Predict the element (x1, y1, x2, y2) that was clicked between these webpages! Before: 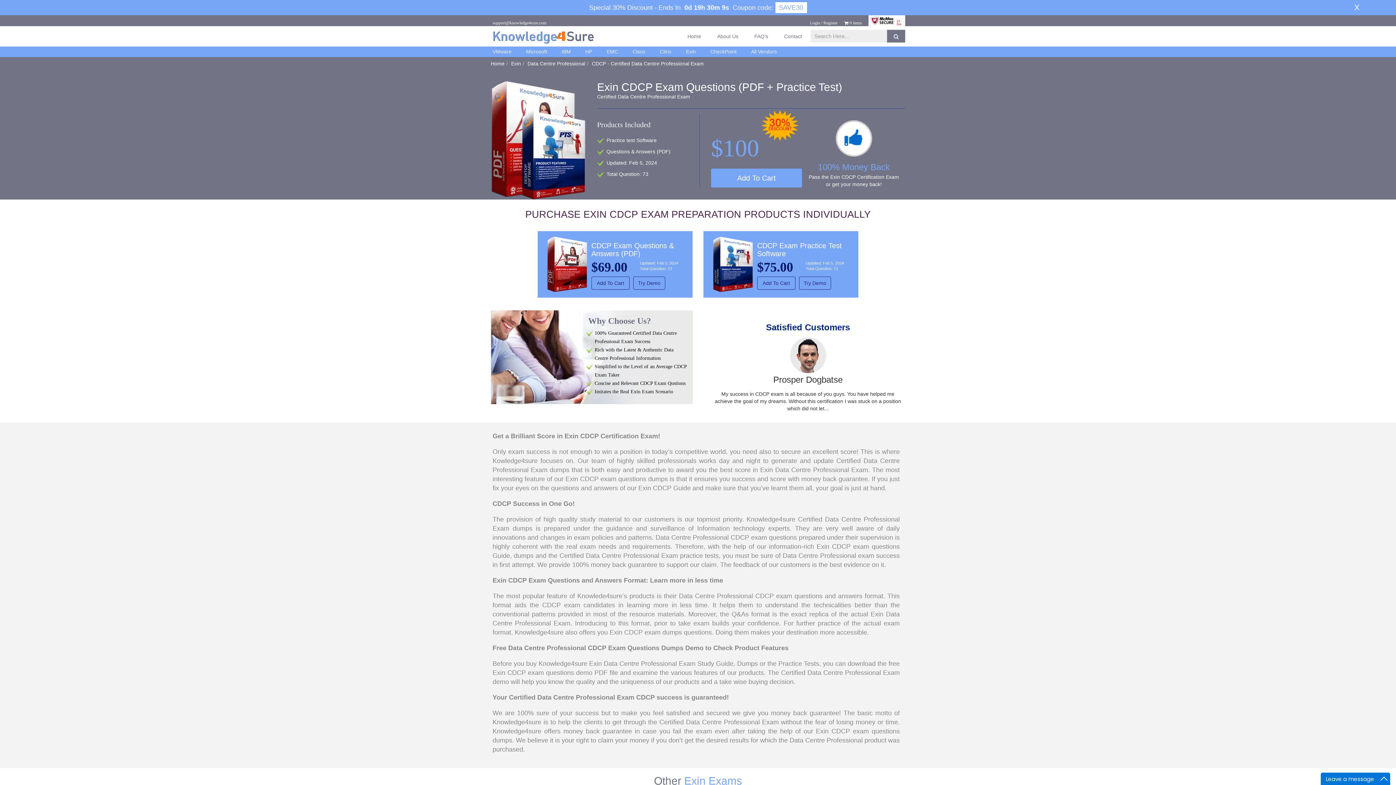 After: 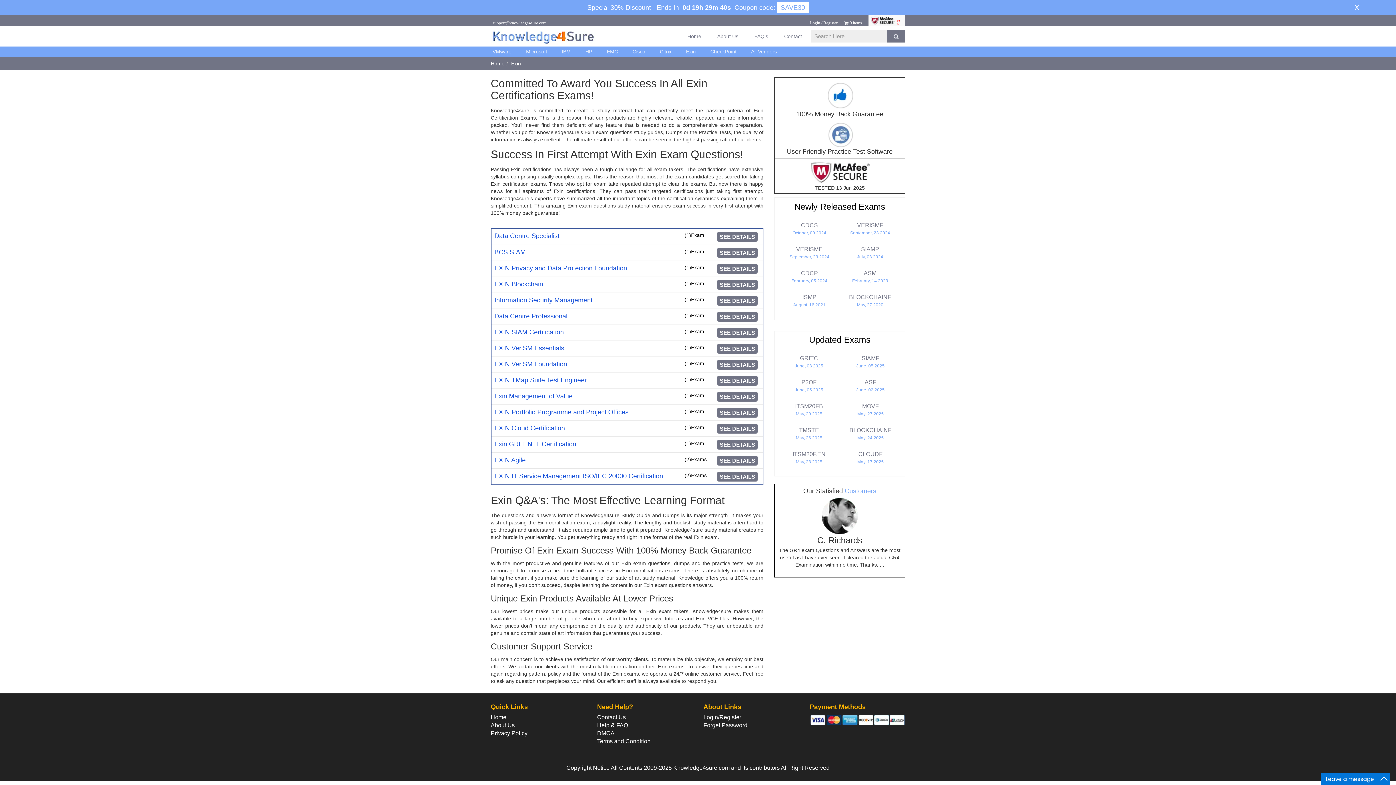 Action: label: Exin bbox: (511, 60, 521, 66)